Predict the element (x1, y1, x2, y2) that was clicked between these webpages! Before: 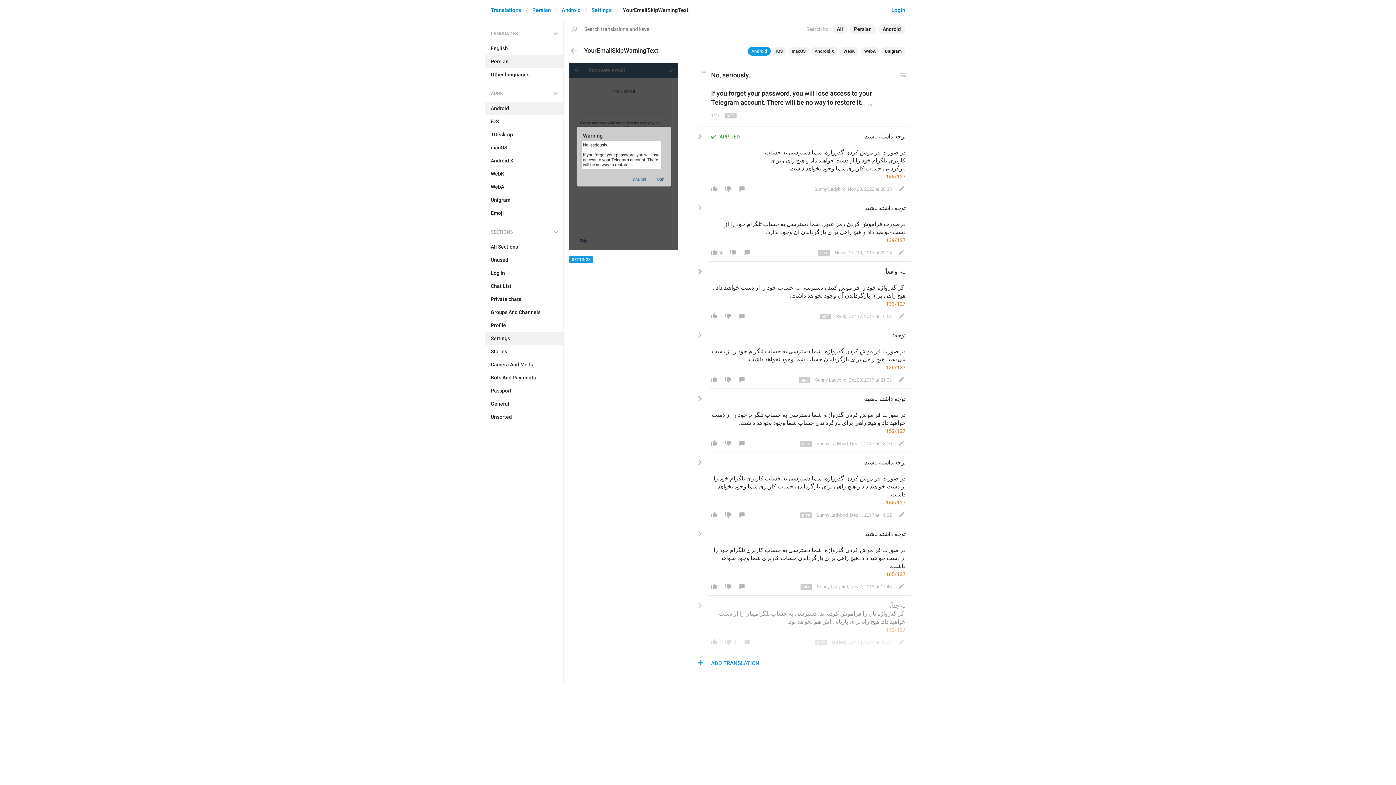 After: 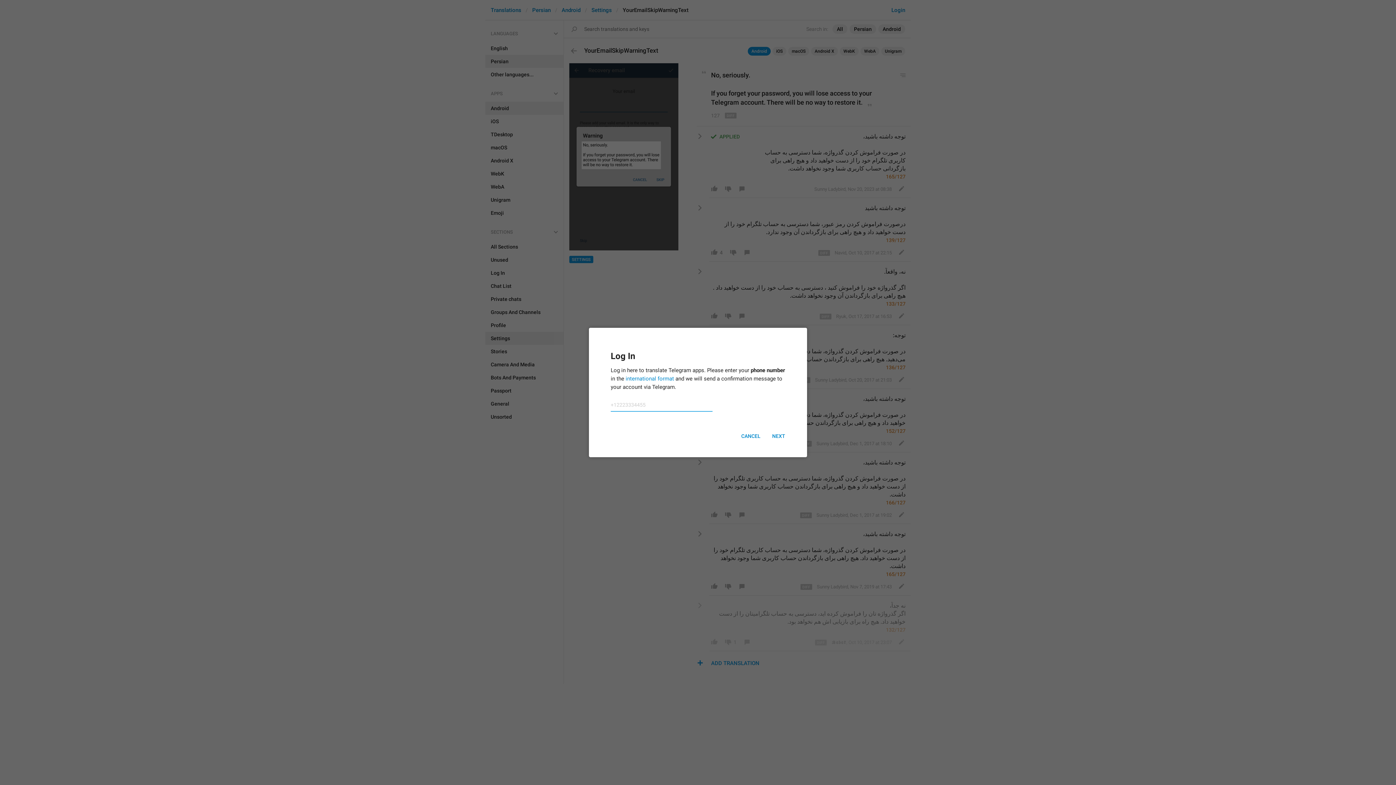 Action: bbox: (894, 509, 908, 520)